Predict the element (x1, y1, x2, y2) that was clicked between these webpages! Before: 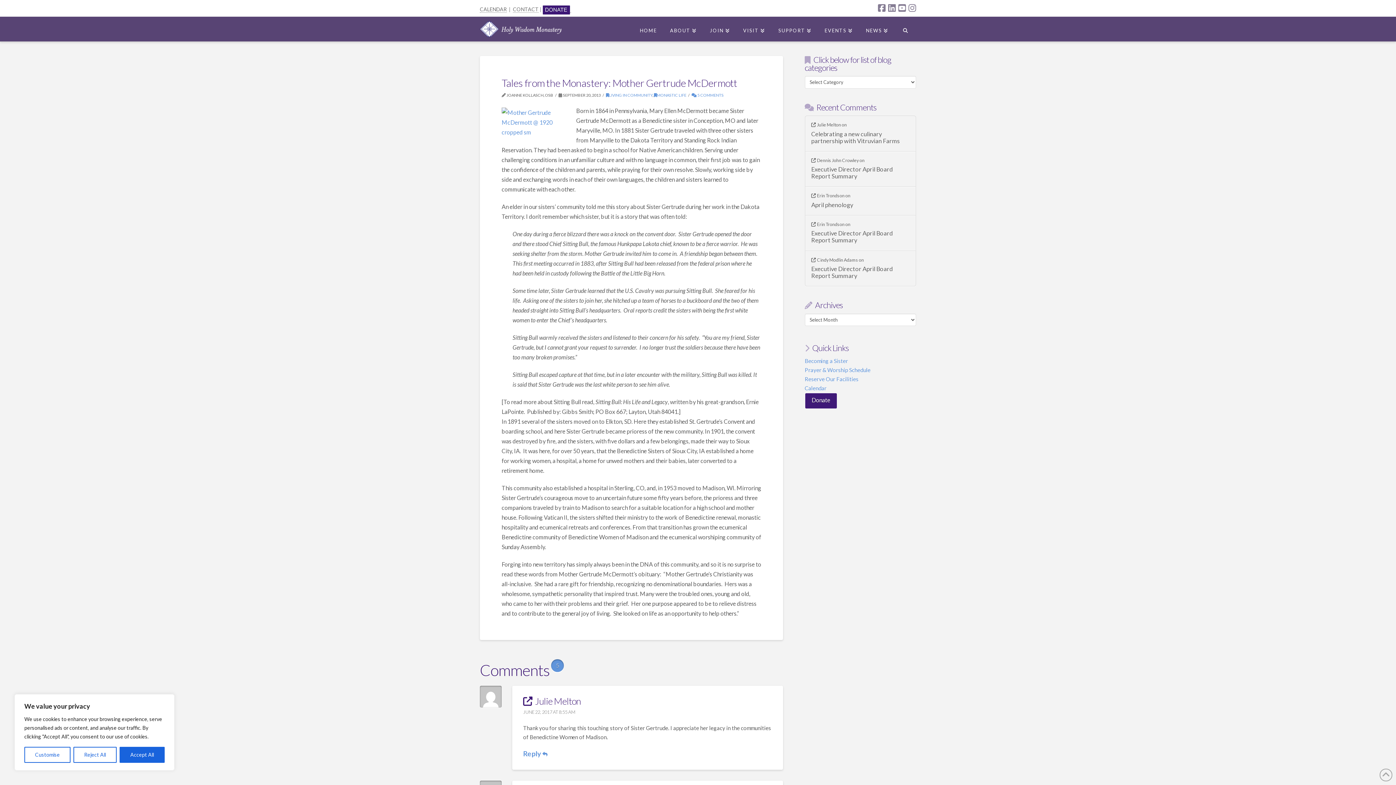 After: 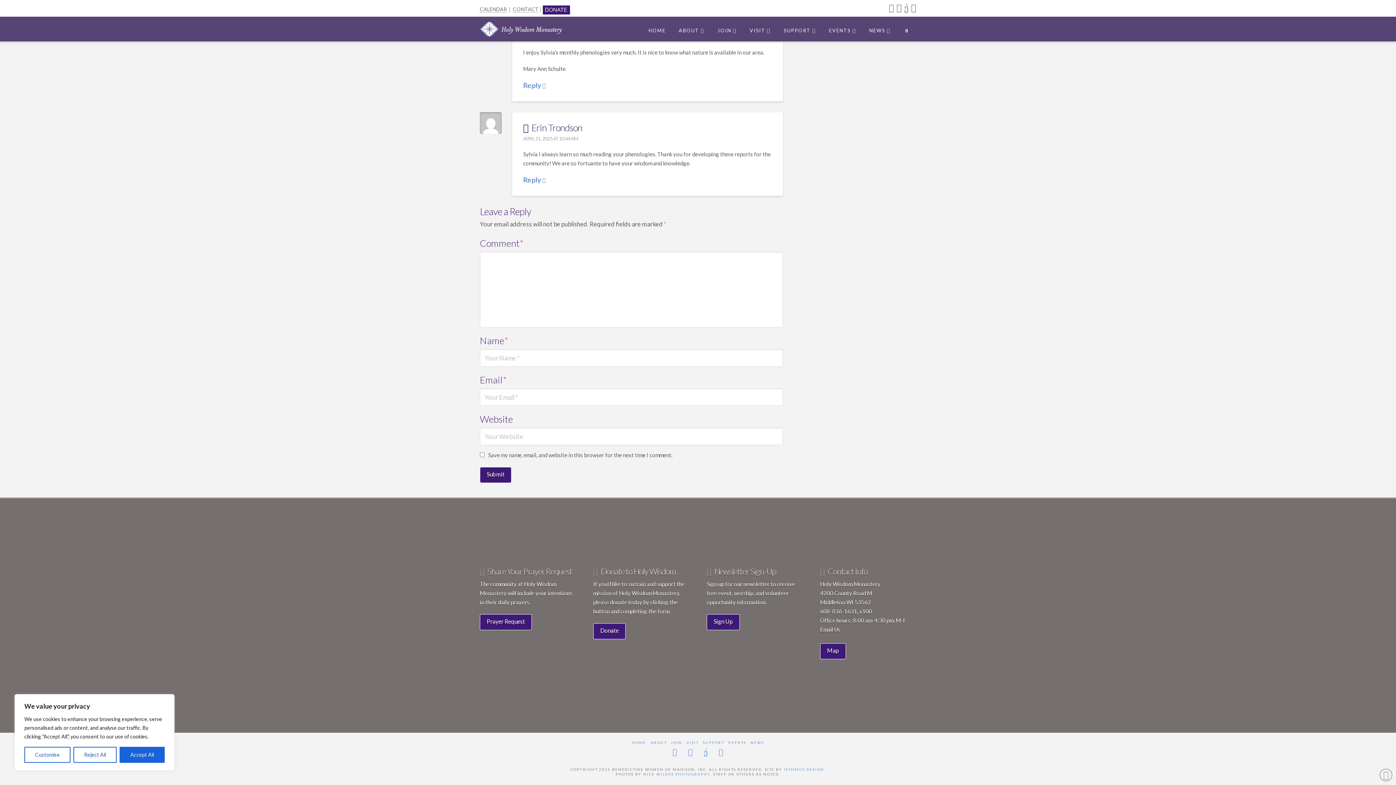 Action: bbox: (811, 201, 909, 208) label: April phenology